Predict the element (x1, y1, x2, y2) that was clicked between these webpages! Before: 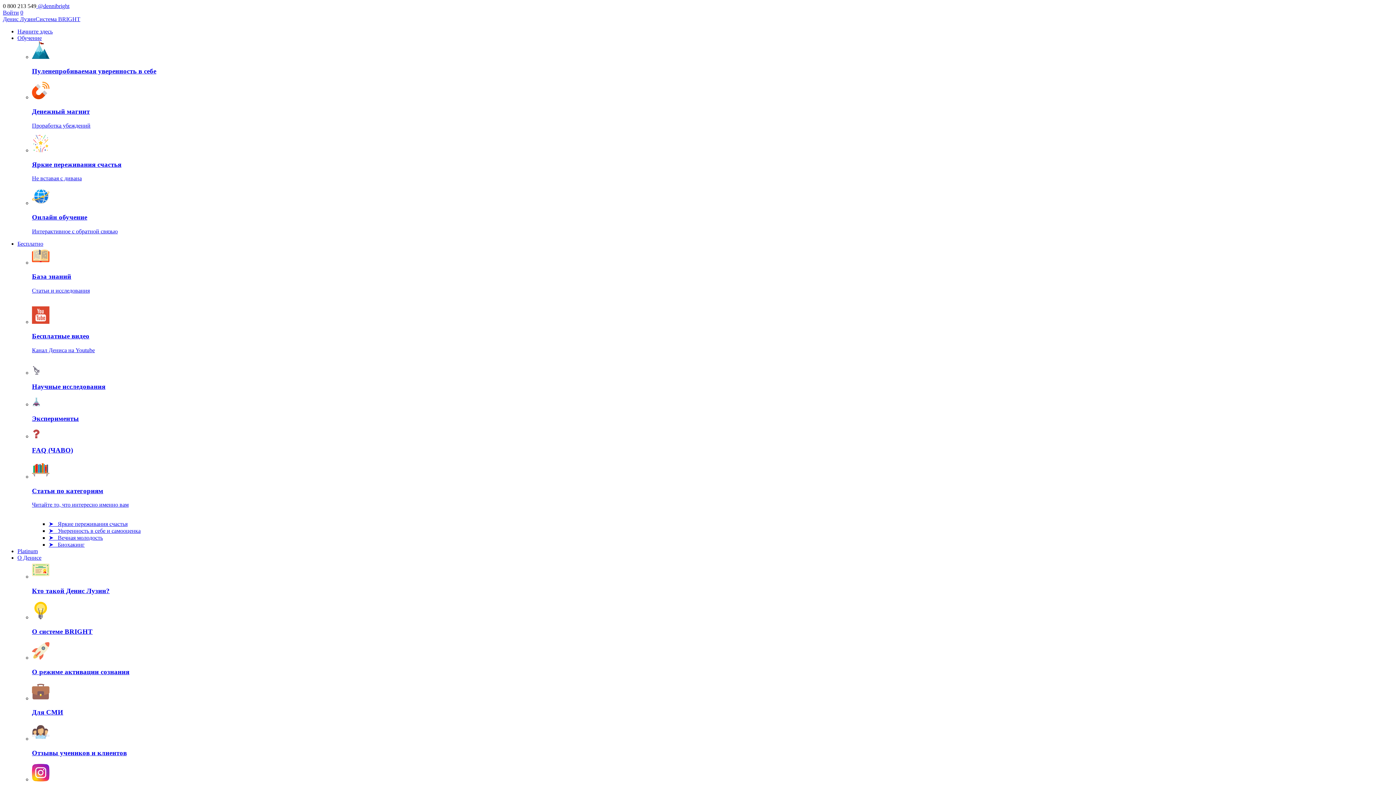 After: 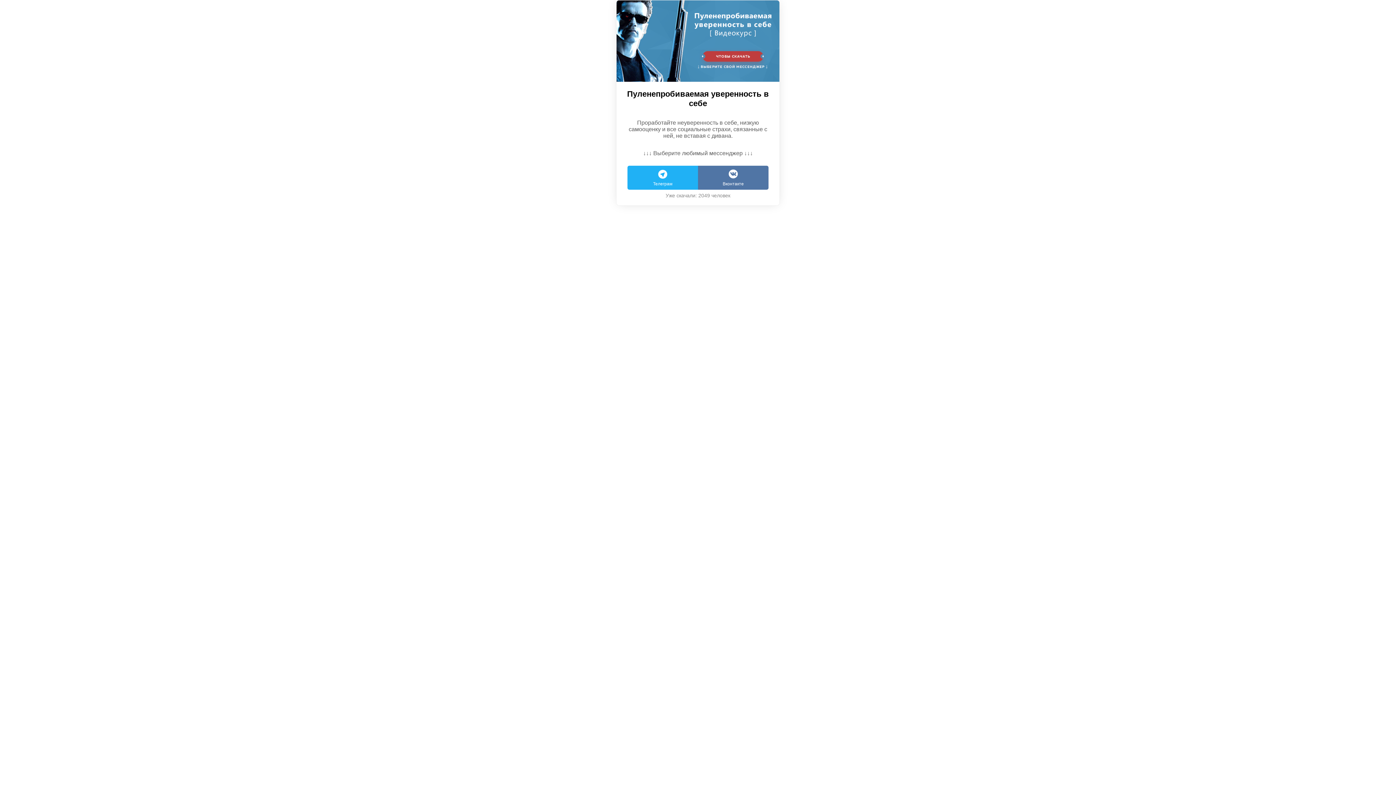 Action: bbox: (17, 34, 41, 41) label: Обучение